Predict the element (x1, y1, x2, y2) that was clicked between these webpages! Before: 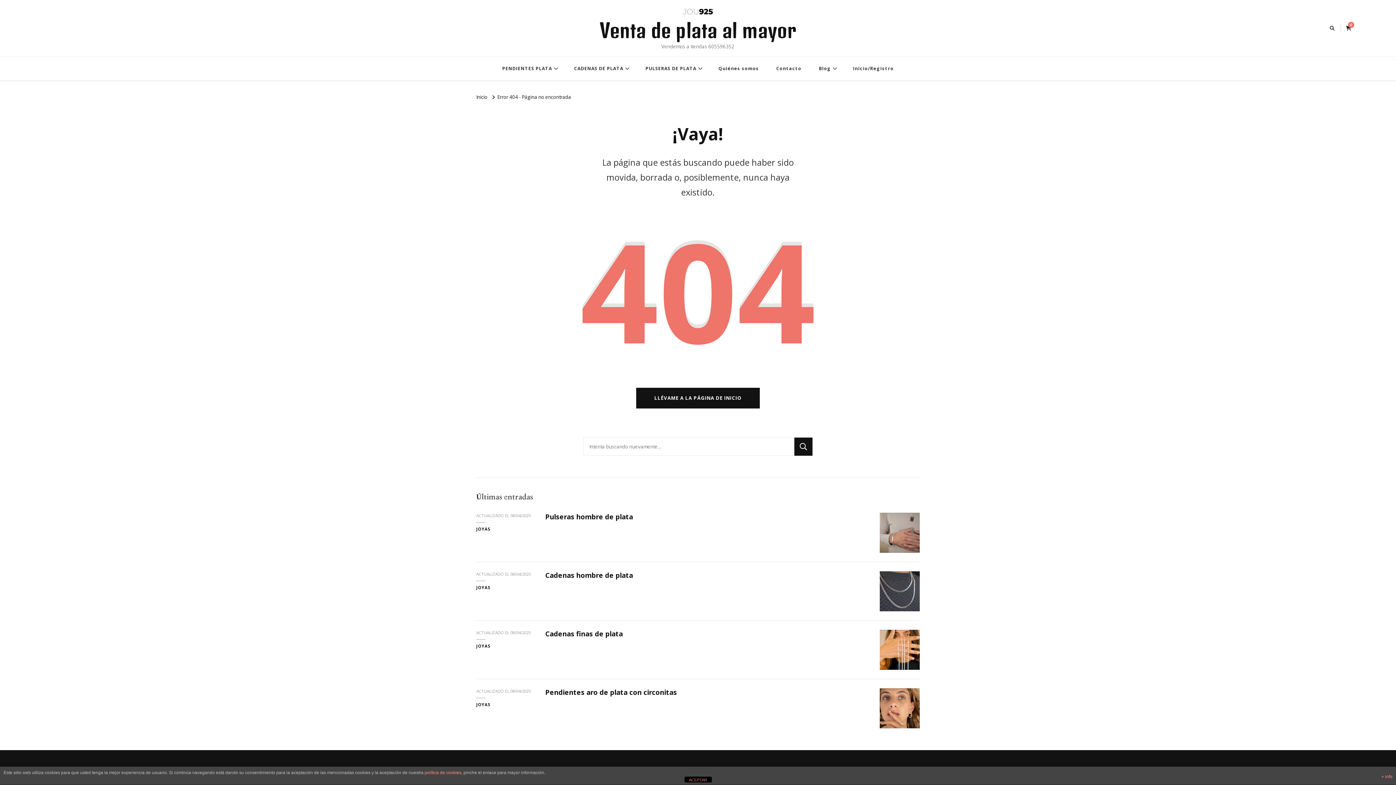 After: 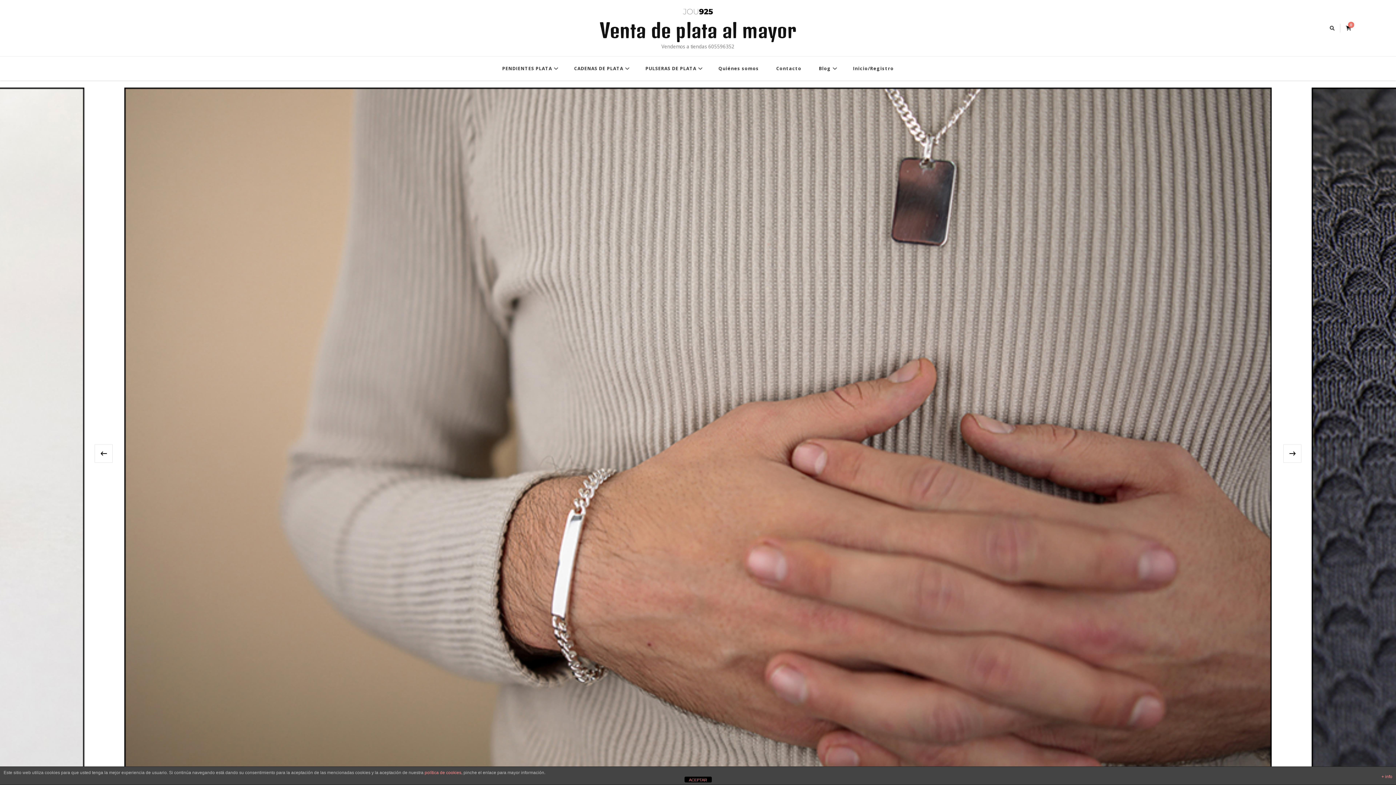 Action: label: Inicio bbox: (476, 93, 487, 100)